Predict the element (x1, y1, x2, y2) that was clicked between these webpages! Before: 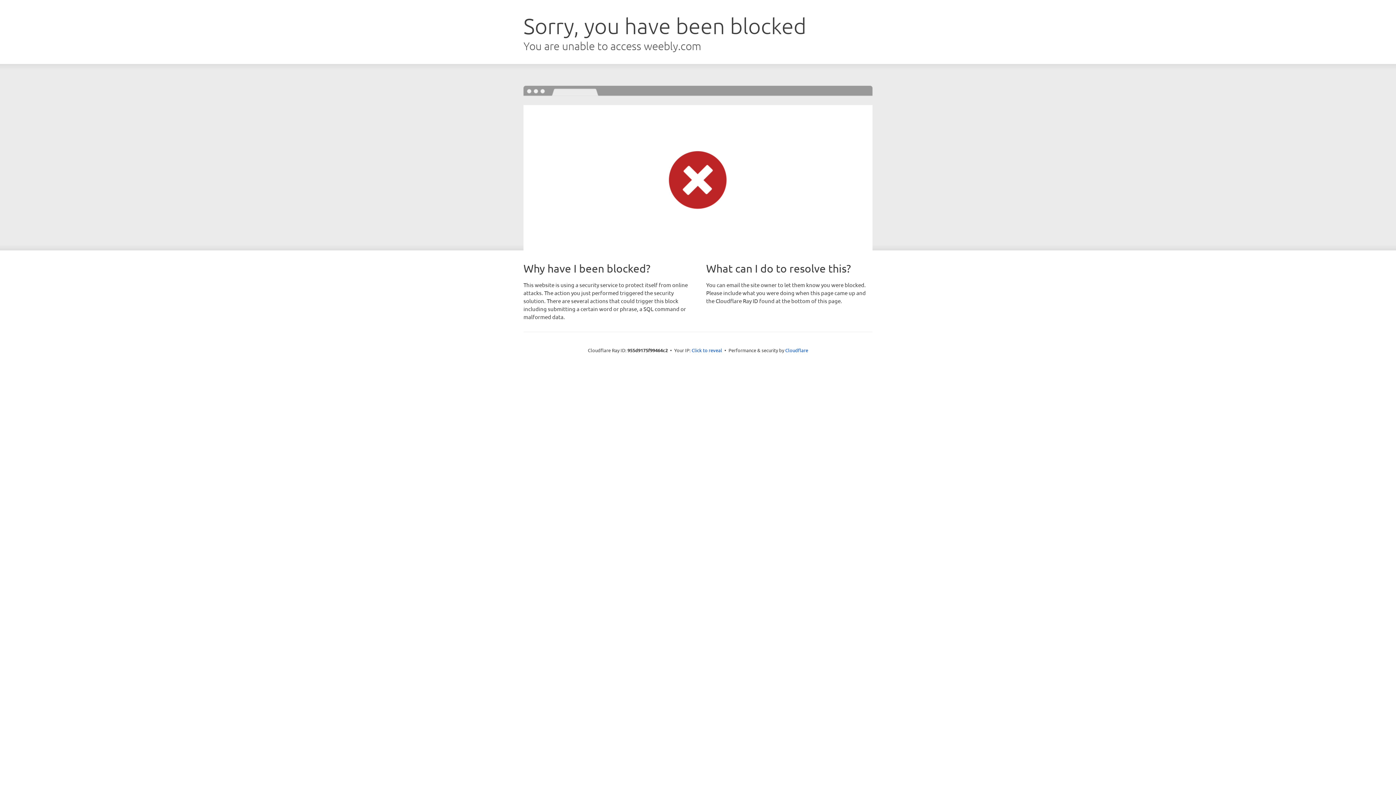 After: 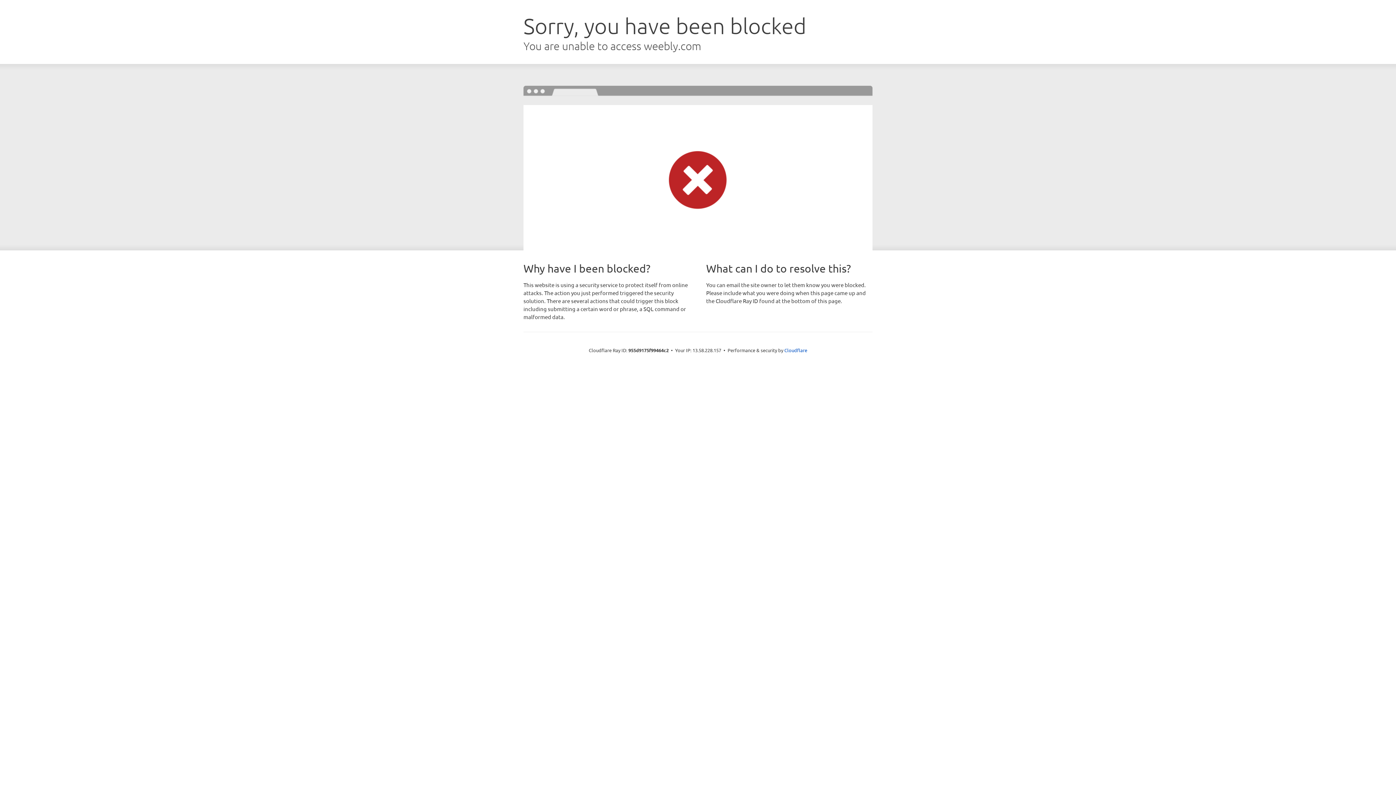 Action: label: Click to reveal bbox: (691, 346, 722, 353)